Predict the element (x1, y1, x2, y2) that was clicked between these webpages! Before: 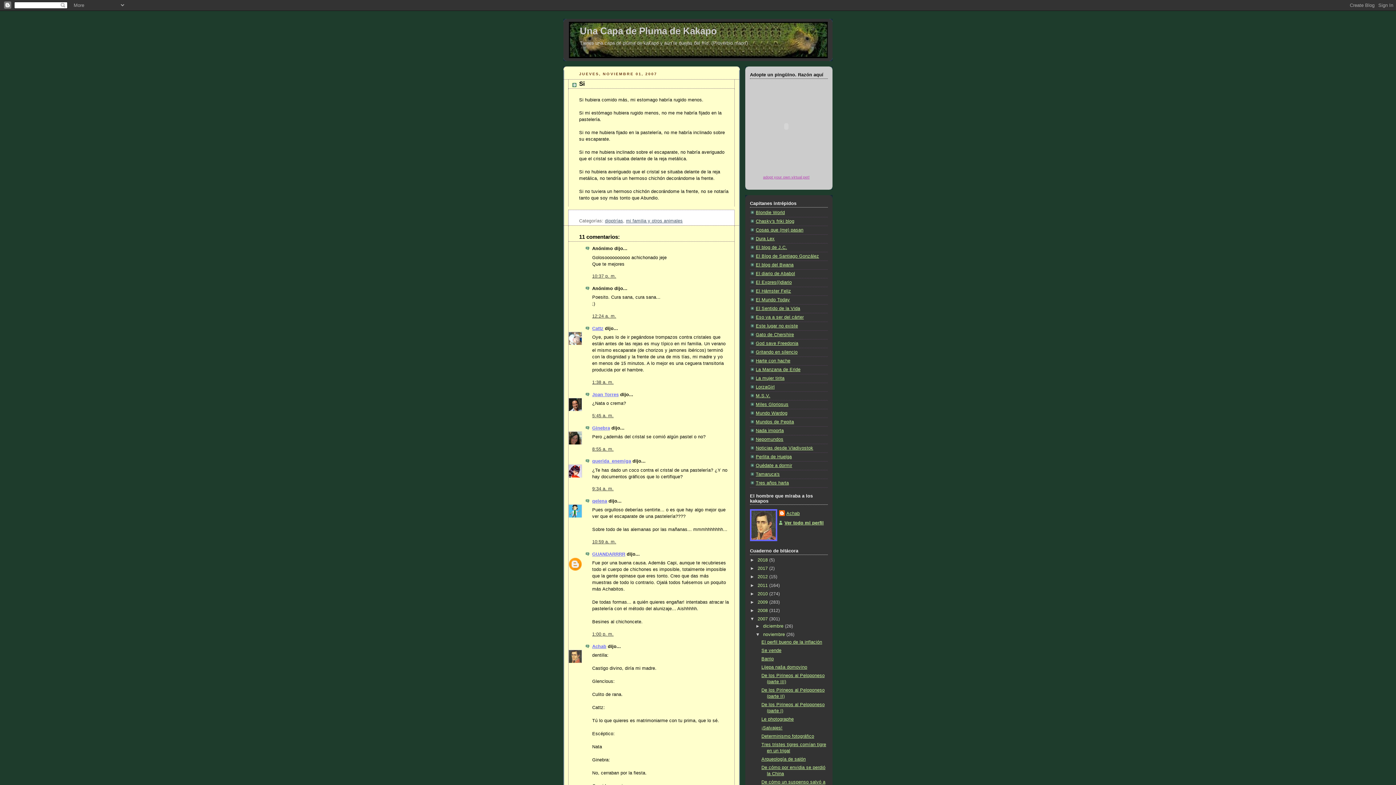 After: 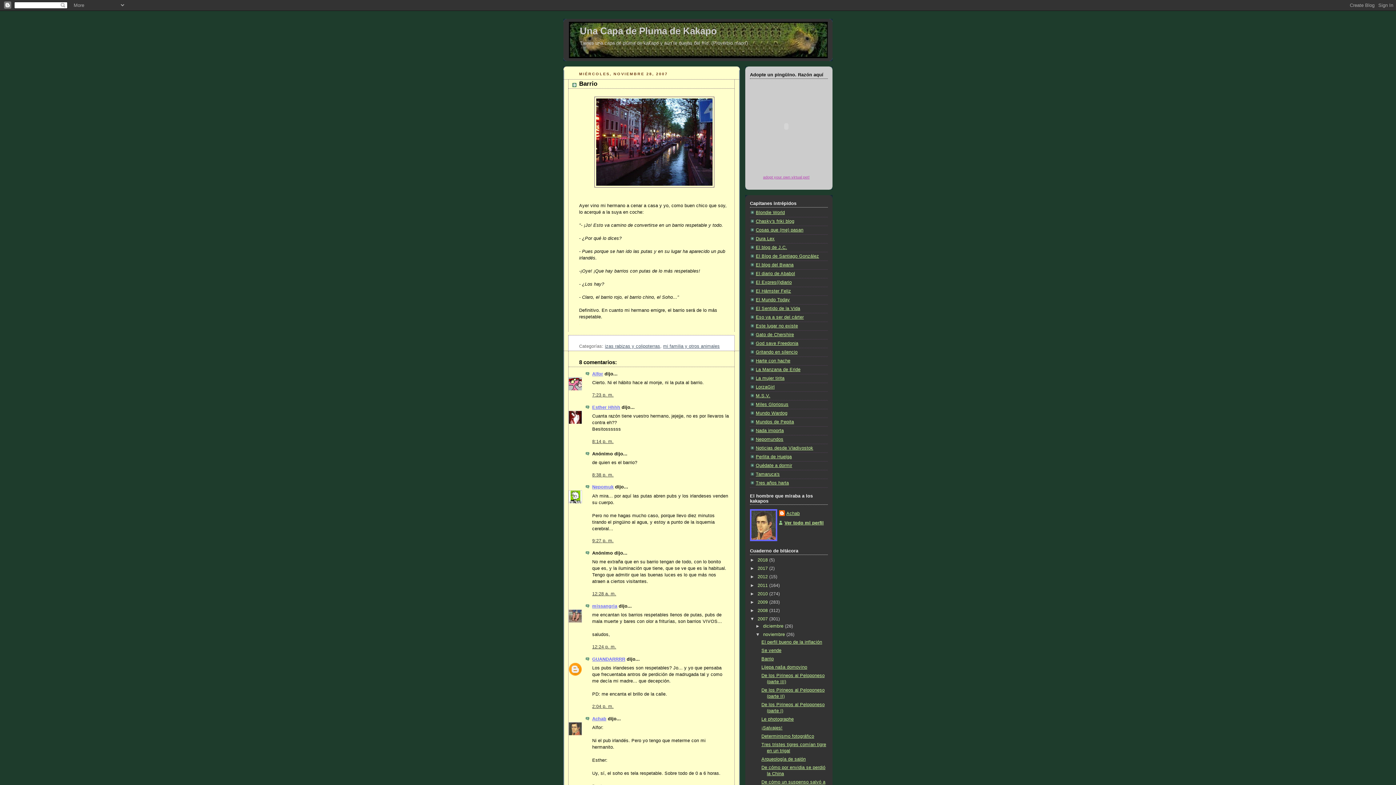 Action: label: Barrio bbox: (761, 656, 774, 661)